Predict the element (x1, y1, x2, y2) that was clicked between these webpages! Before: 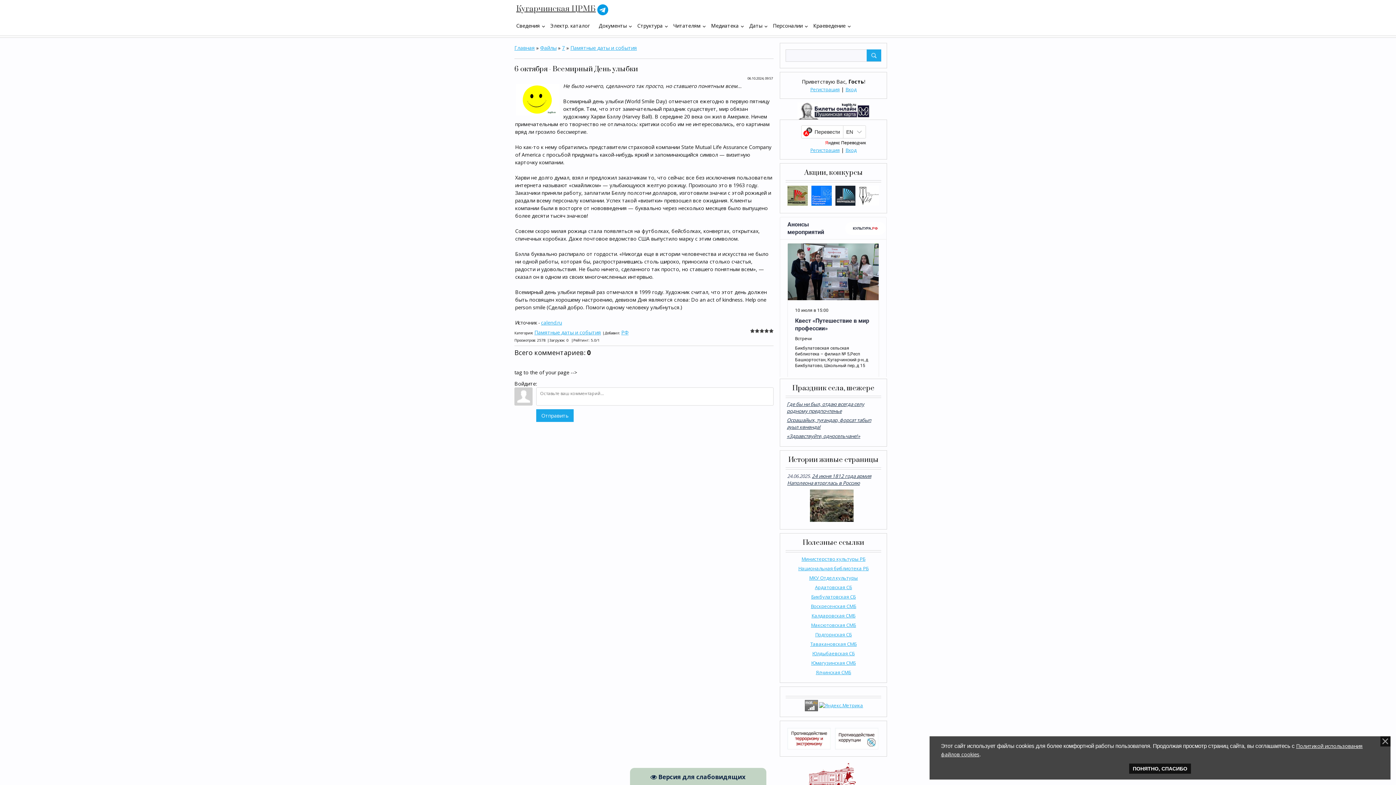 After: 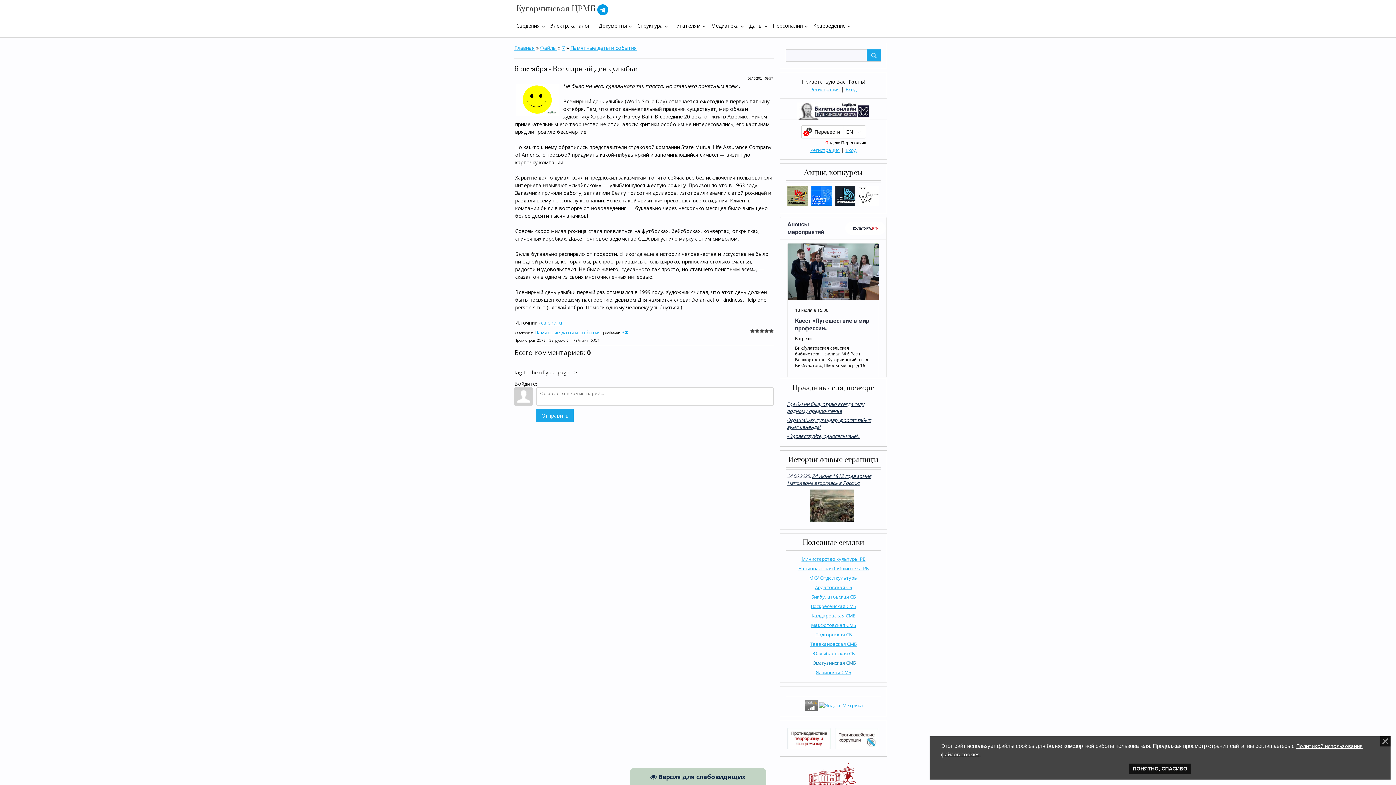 Action: label: Юмагузинская СМБ bbox: (811, 658, 856, 667)